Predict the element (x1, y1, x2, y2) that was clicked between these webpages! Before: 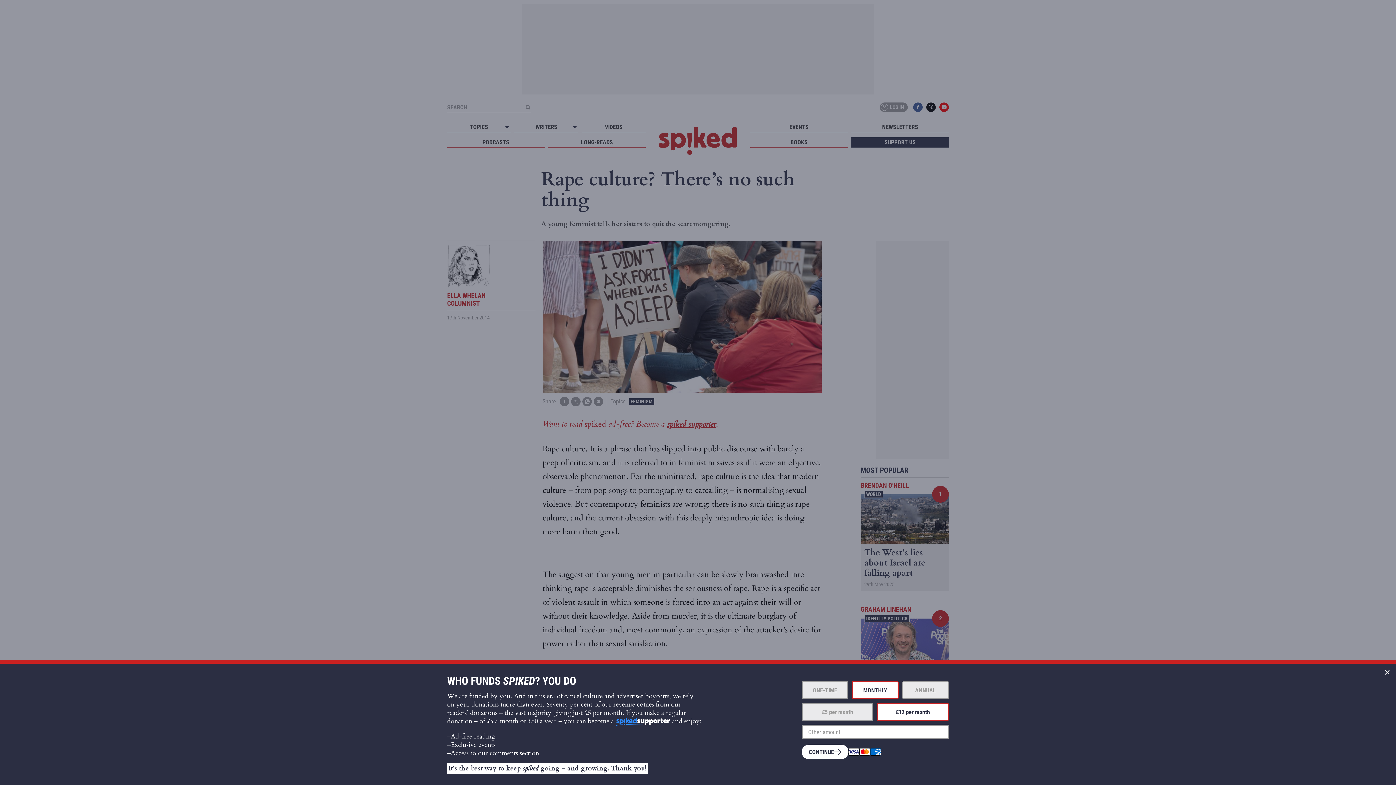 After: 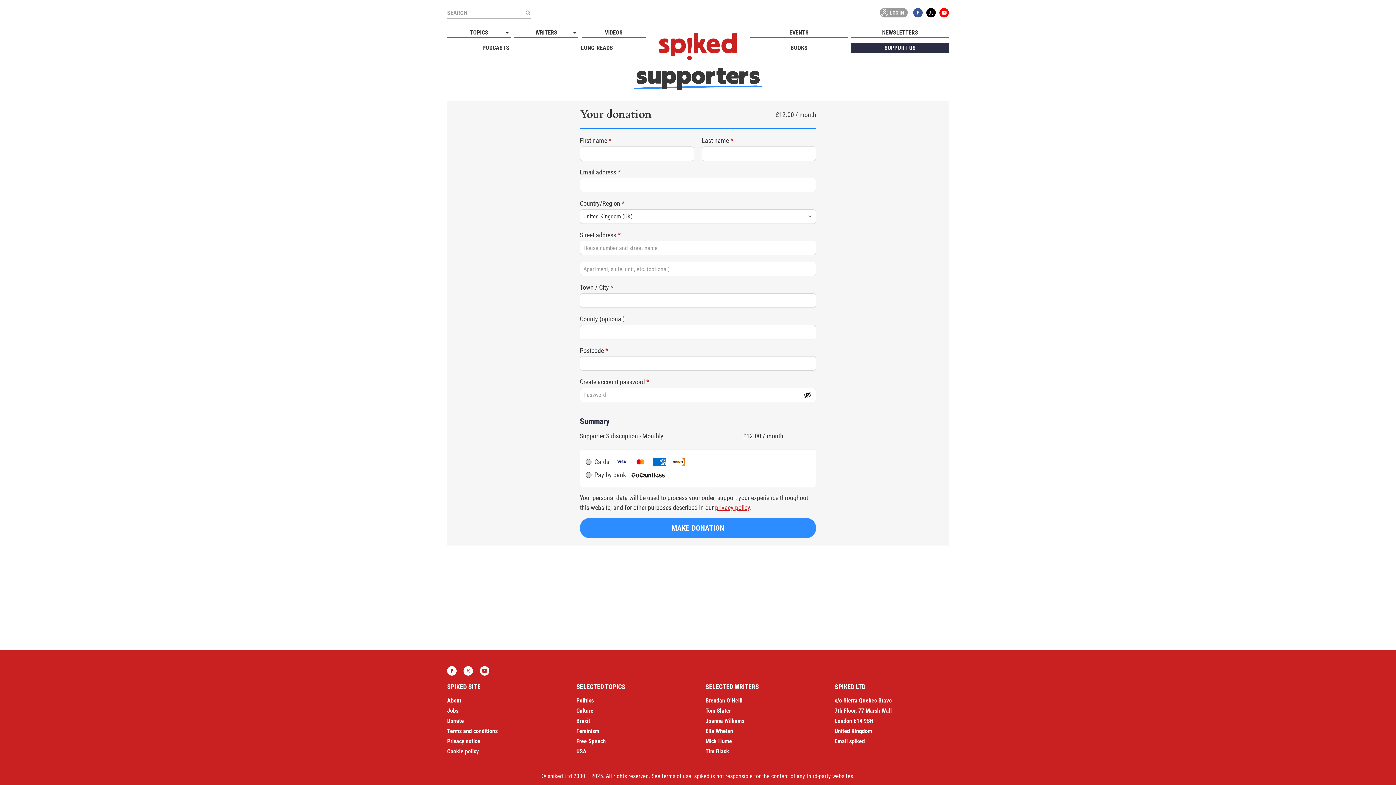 Action: bbox: (801, 745, 848, 759) label: CONTINUE